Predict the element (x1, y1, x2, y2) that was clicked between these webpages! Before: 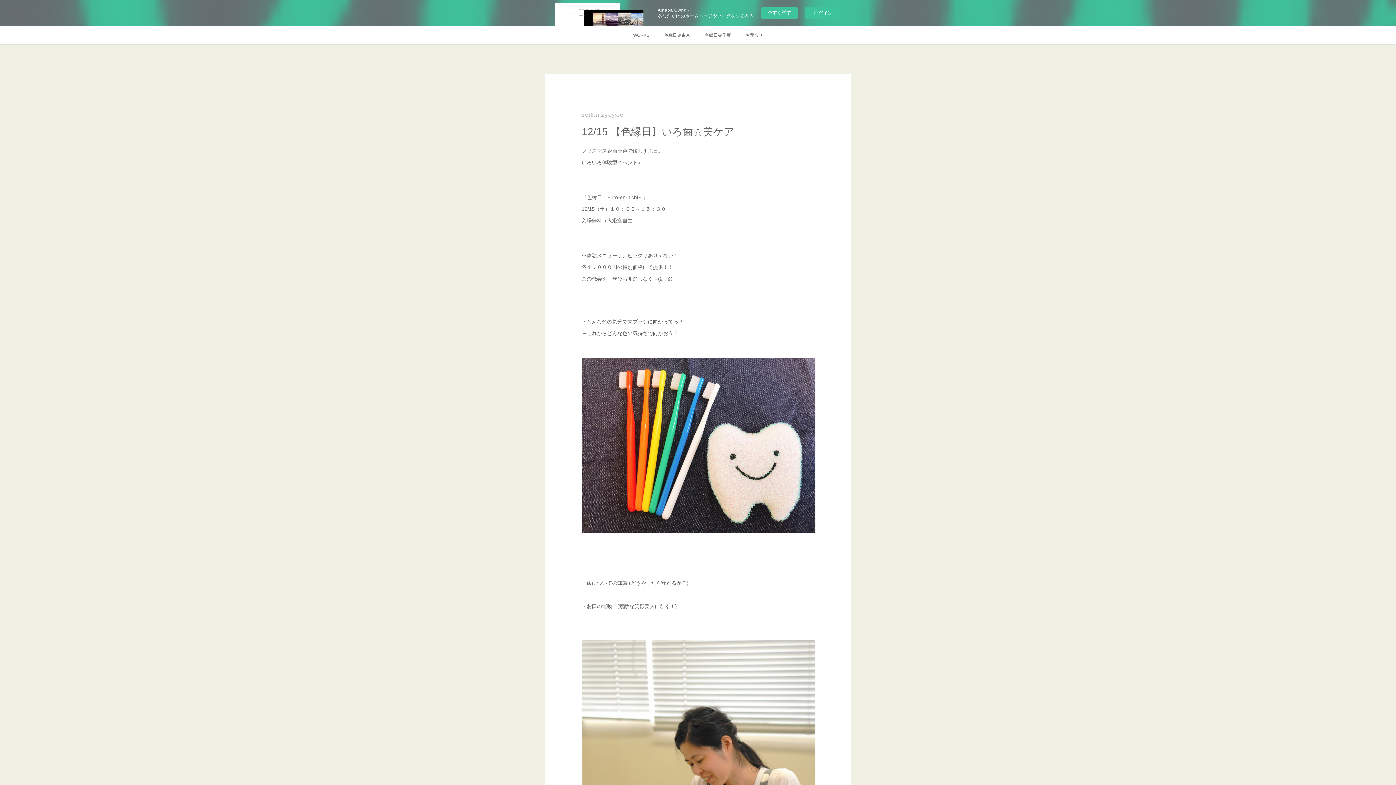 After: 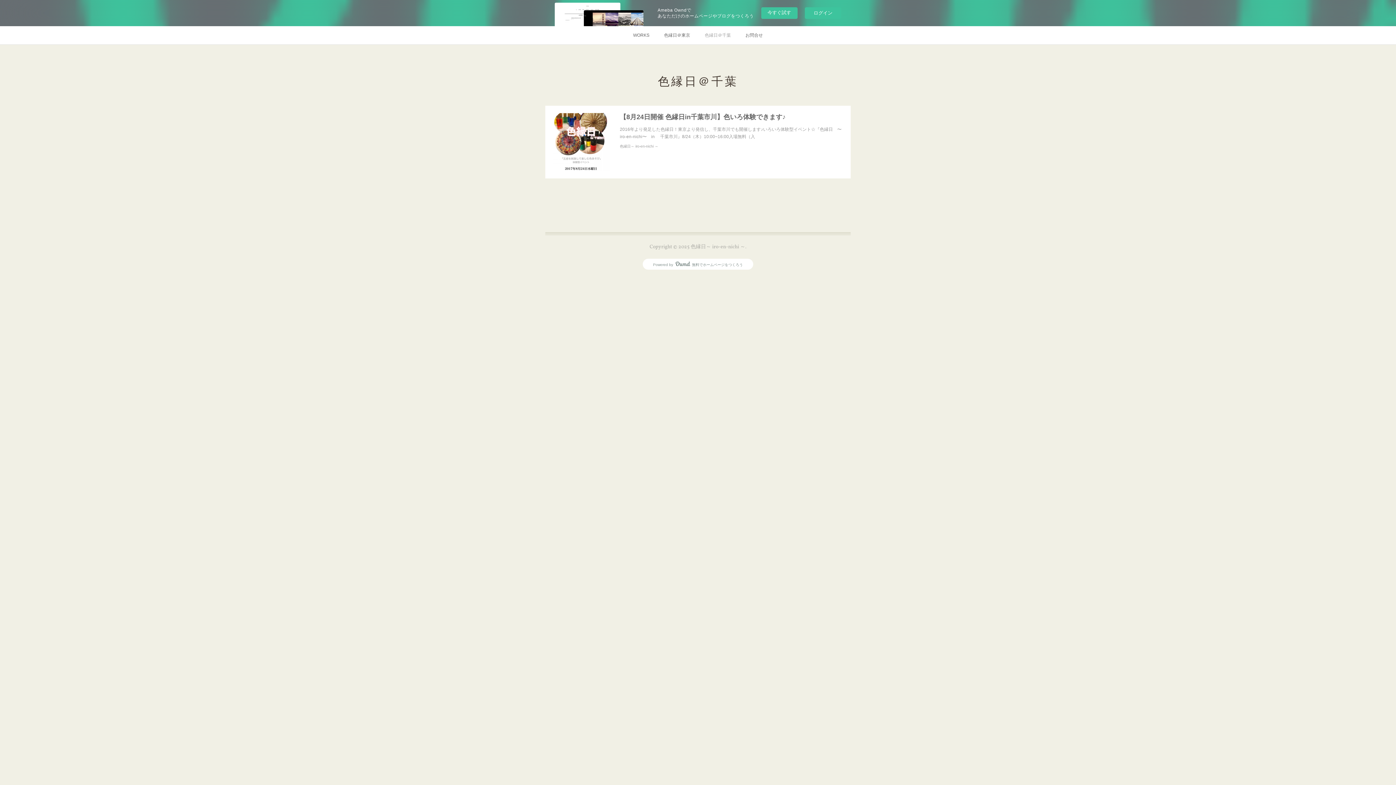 Action: bbox: (697, 26, 738, 44) label: 色縁日＠千葉